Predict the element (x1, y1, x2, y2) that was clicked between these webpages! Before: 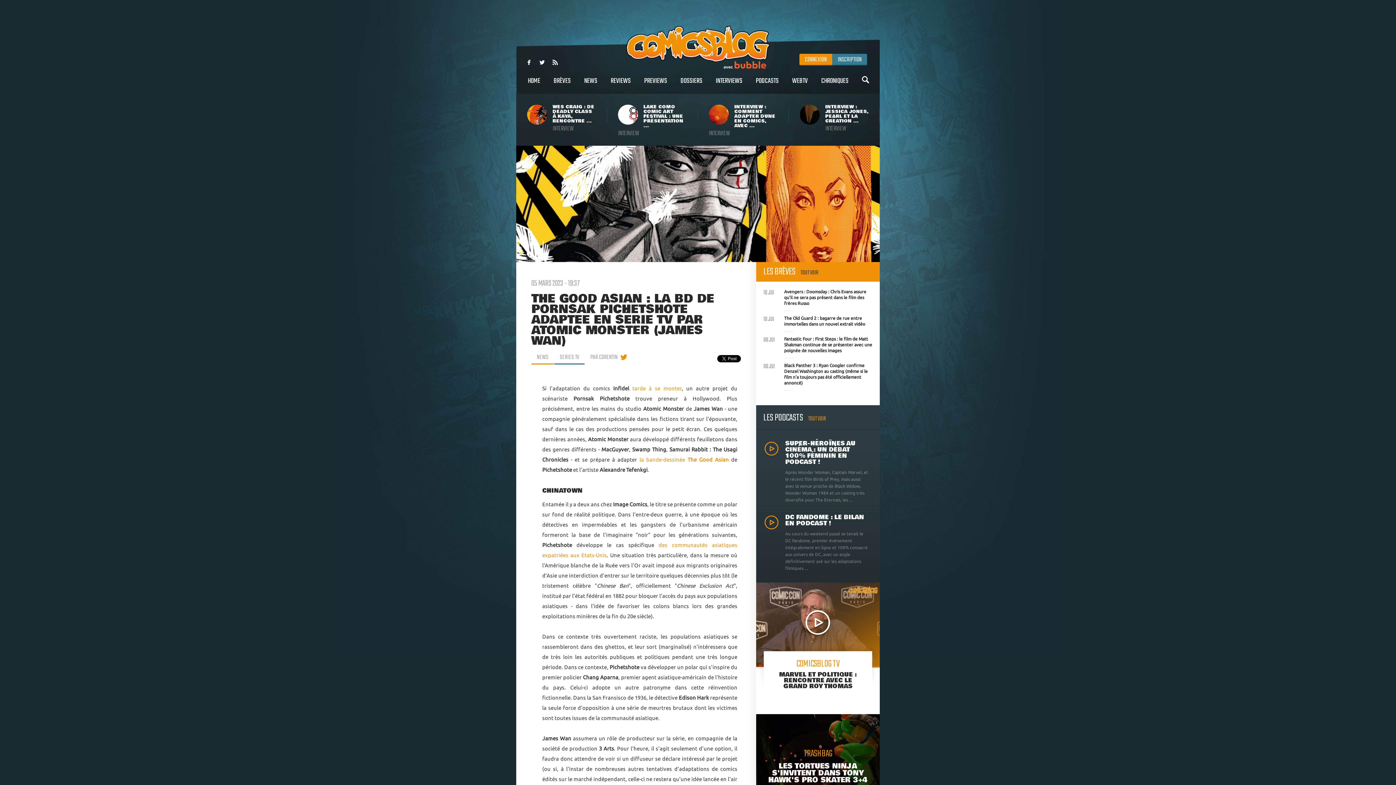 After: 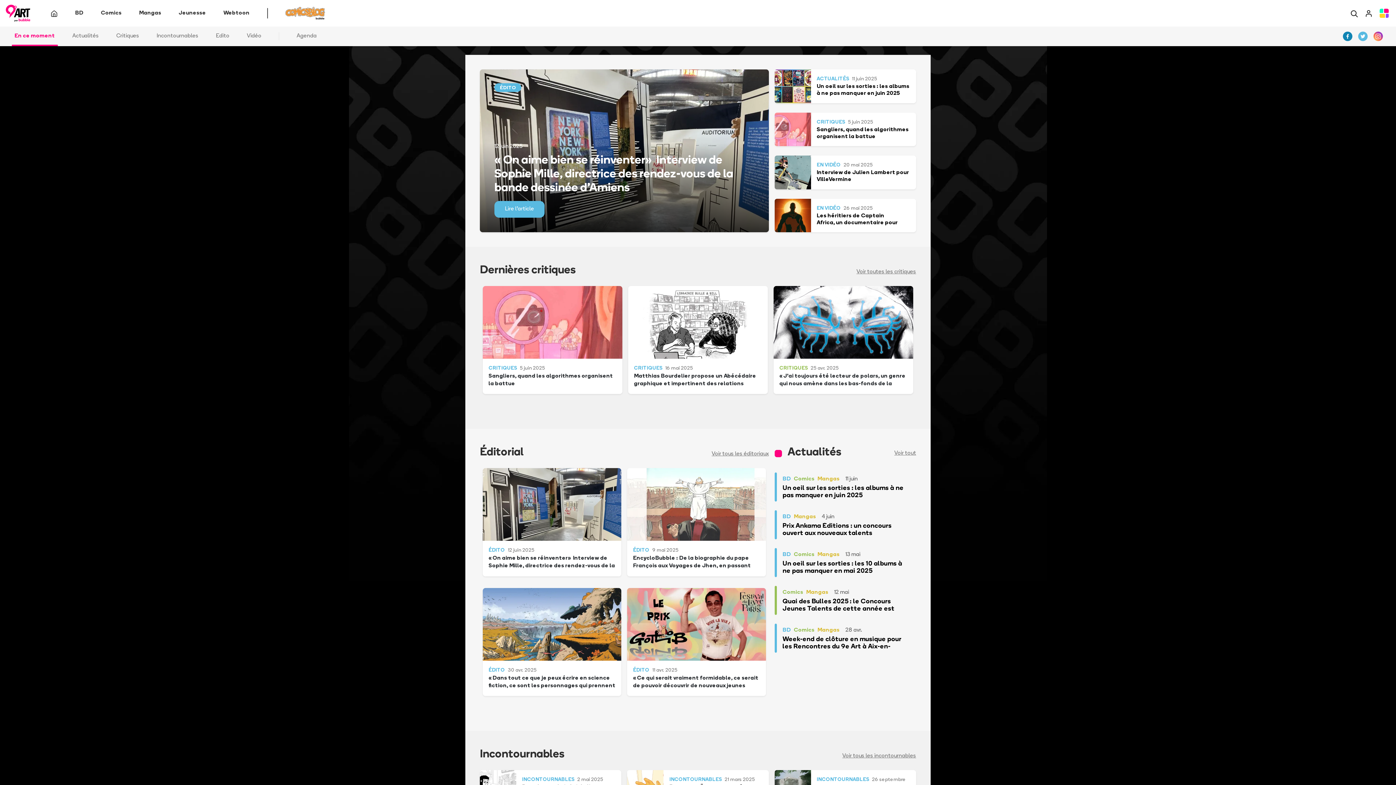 Action: bbox: (590, 352, 617, 362) label: PAR CORENTIN